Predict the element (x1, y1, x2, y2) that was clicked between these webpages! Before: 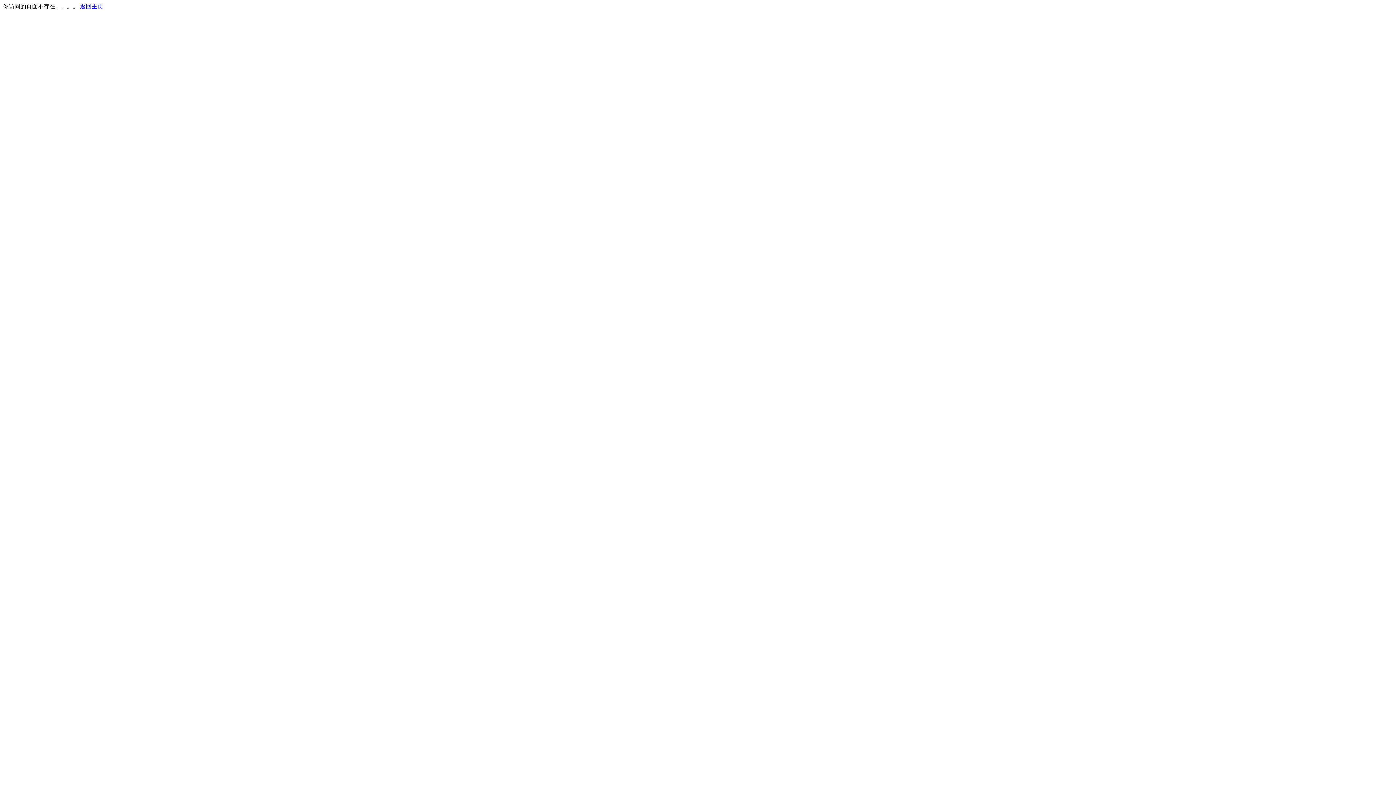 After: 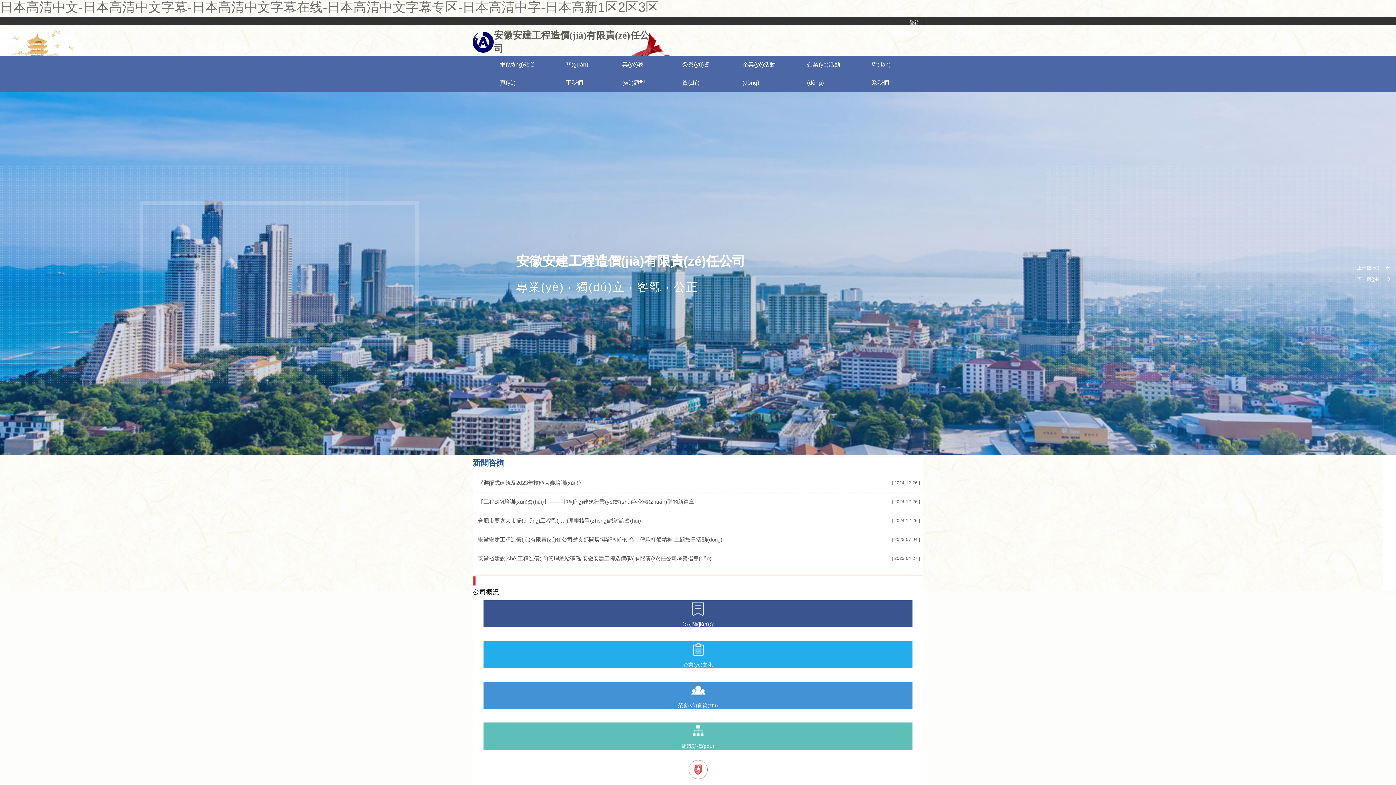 Action: label: 返回主页 bbox: (80, 3, 103, 9)